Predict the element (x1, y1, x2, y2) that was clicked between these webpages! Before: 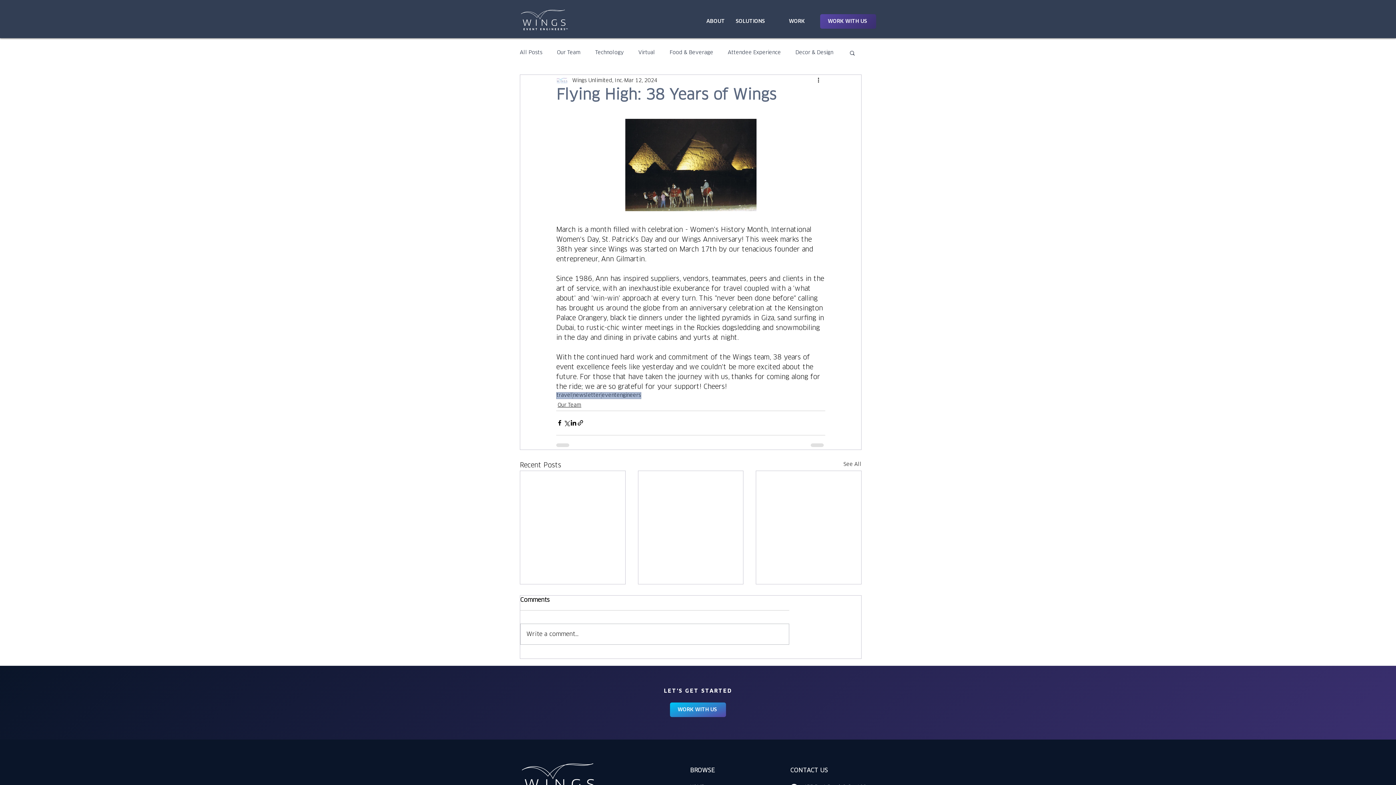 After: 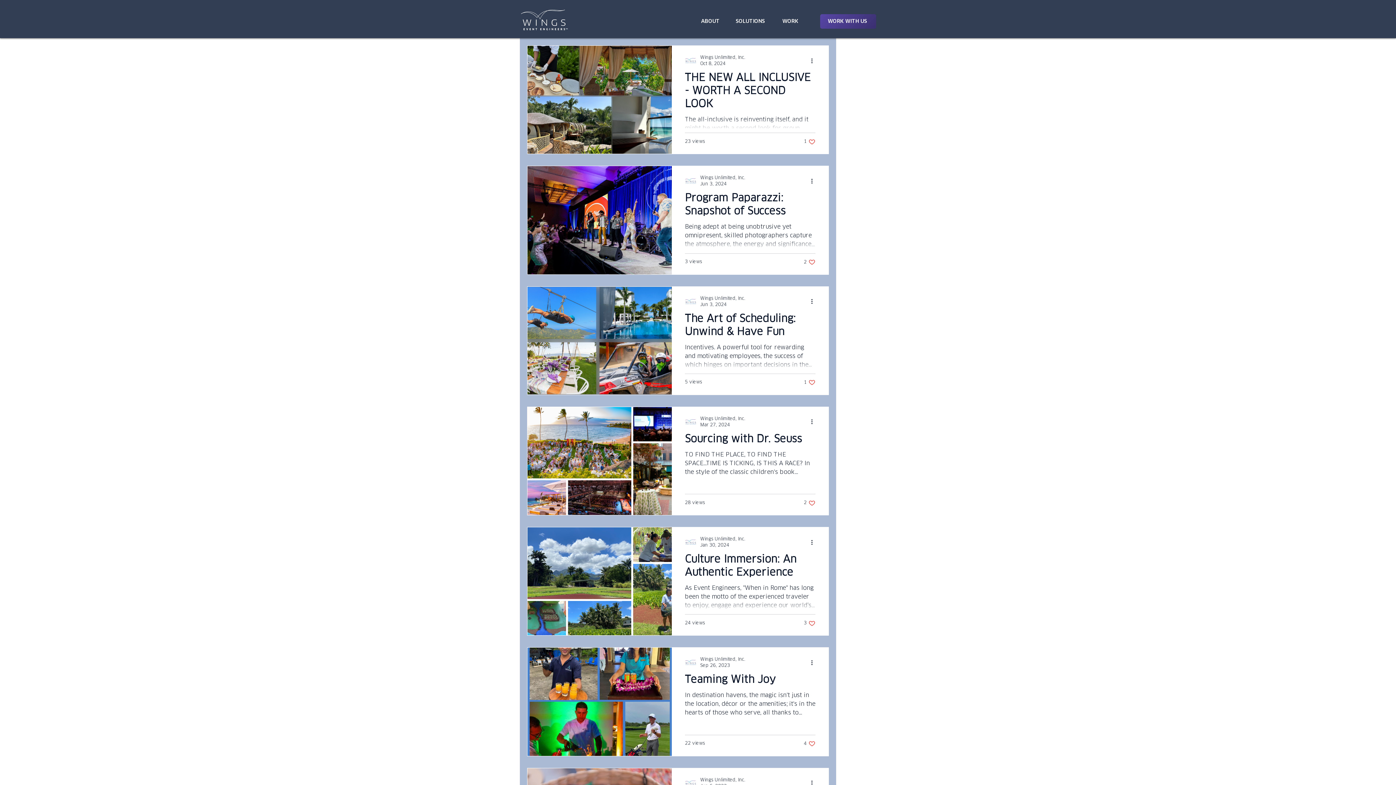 Action: label: Attendee Experience bbox: (728, 49, 781, 55)